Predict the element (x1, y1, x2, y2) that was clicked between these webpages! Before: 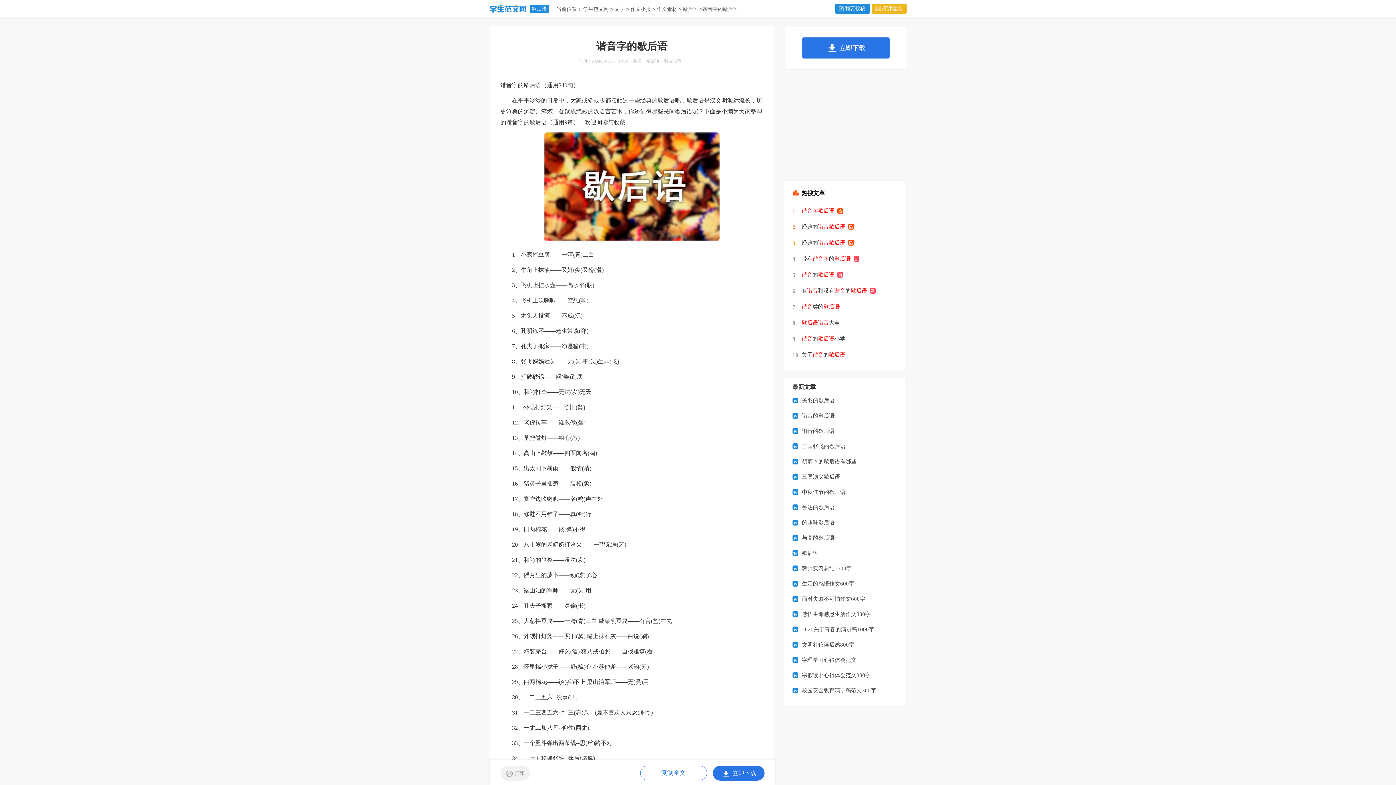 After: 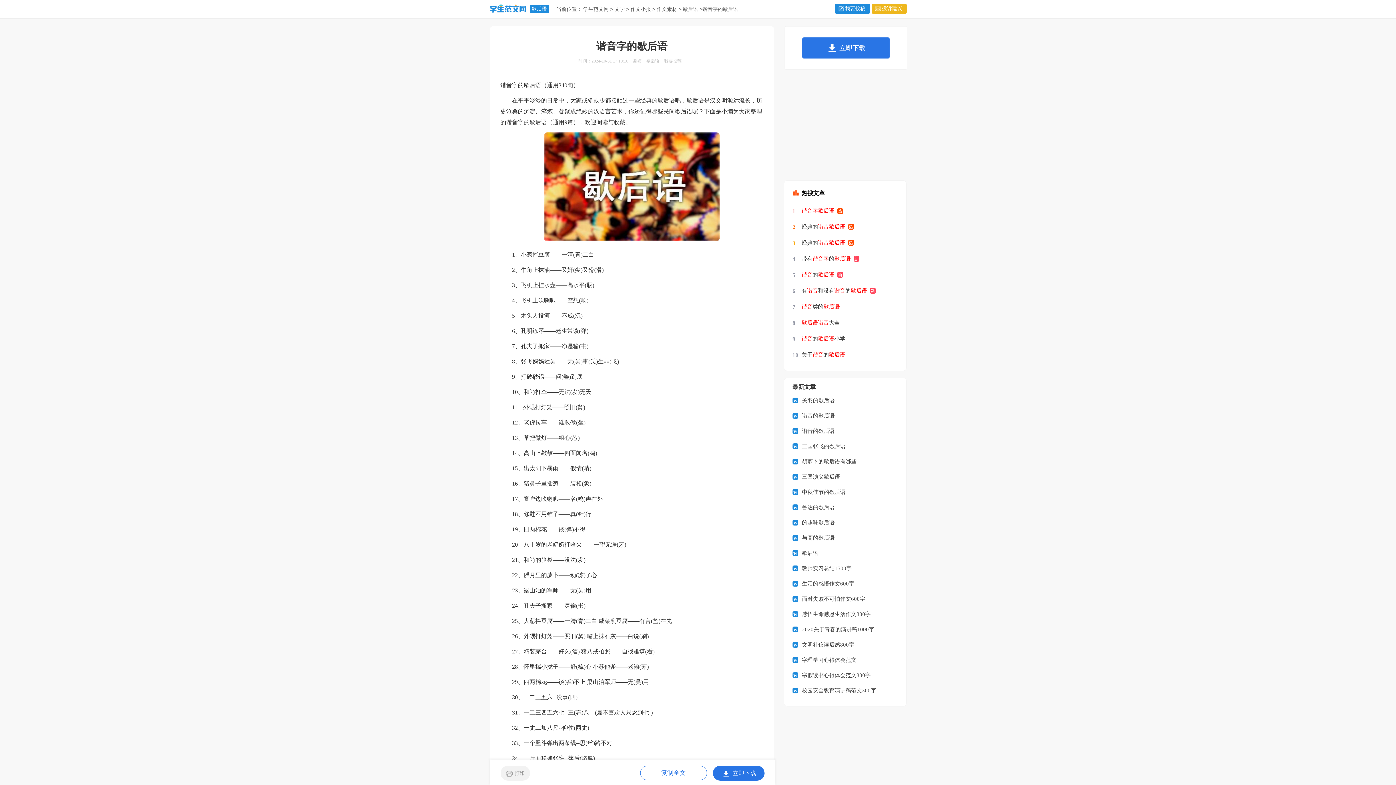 Action: bbox: (792, 637, 889, 652) label: 文明礼仪读后感800字